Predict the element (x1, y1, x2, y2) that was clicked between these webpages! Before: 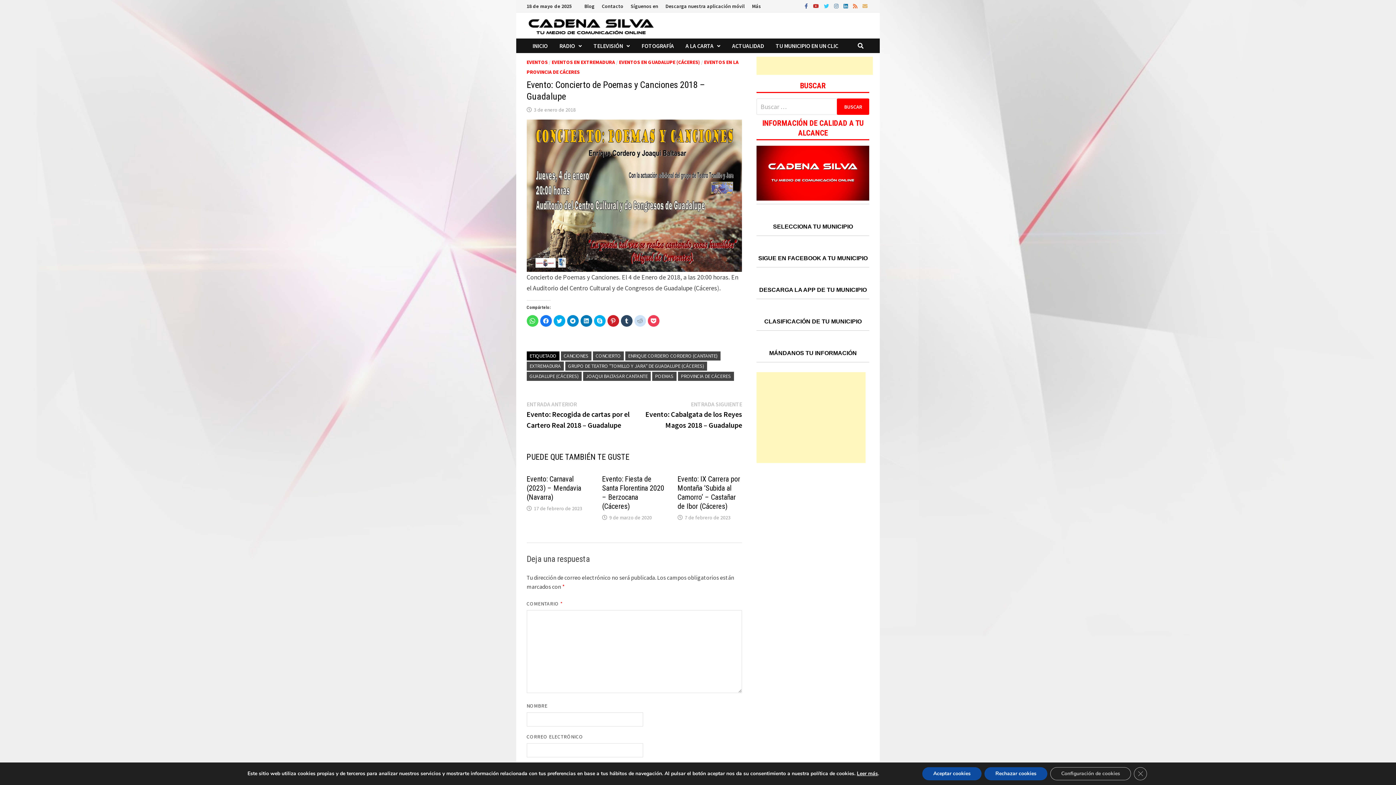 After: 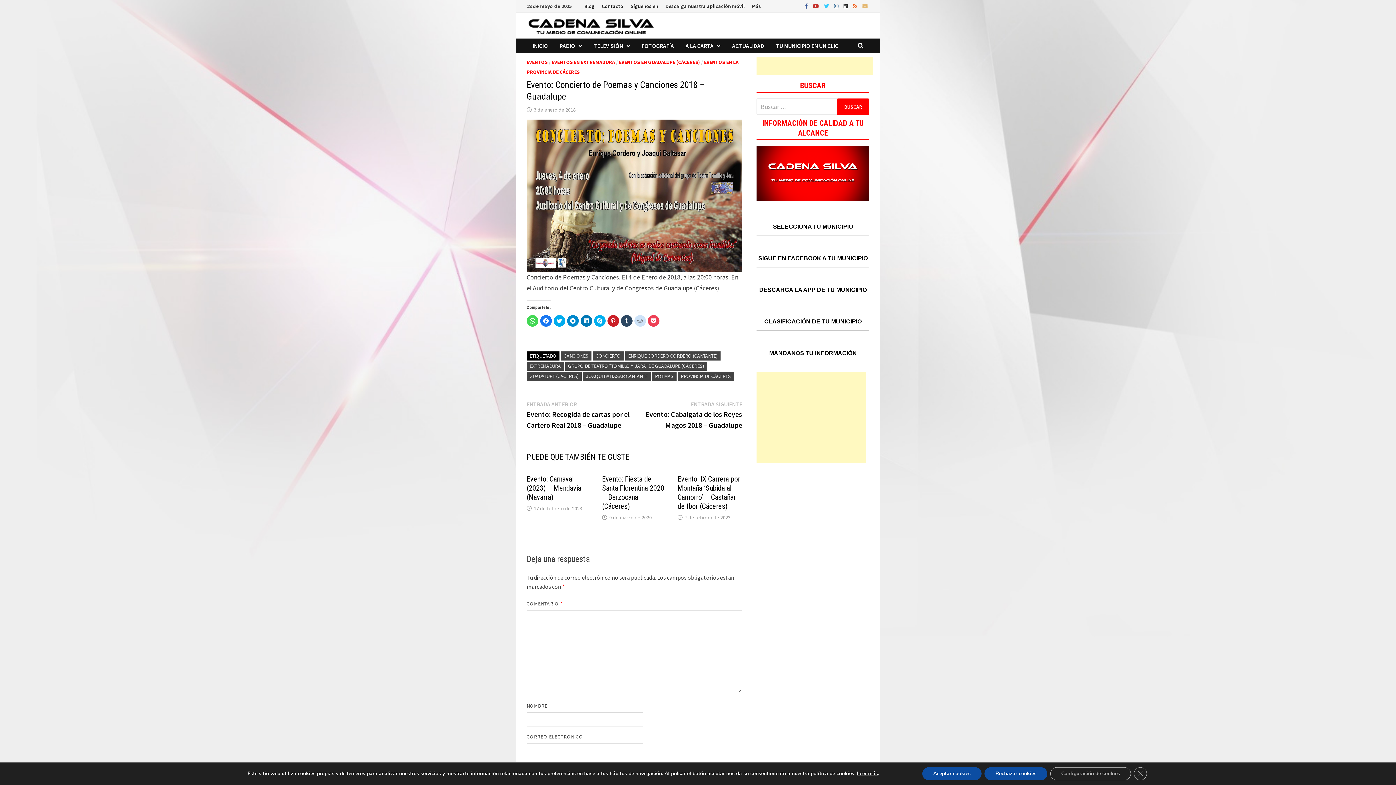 Action: label:   bbox: (841, 1, 851, 9)